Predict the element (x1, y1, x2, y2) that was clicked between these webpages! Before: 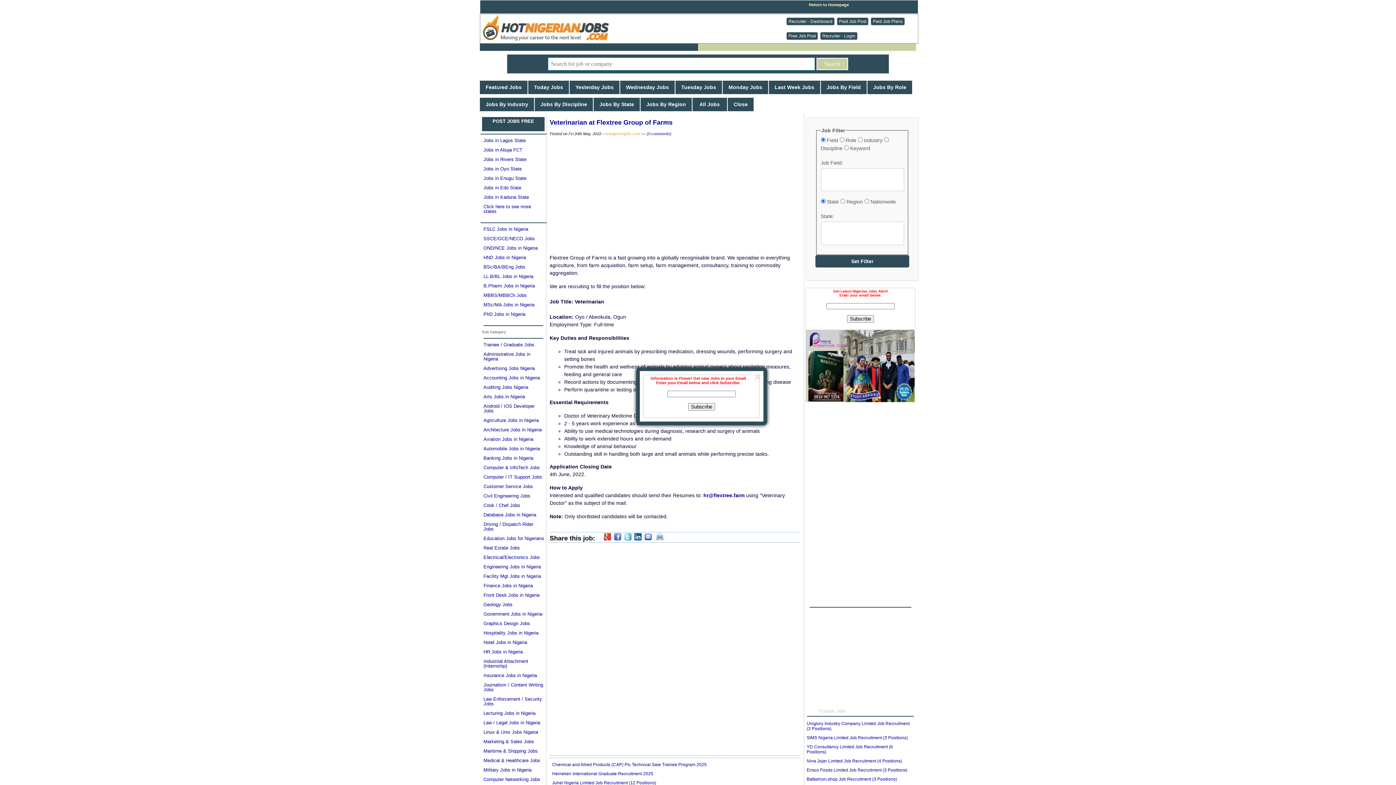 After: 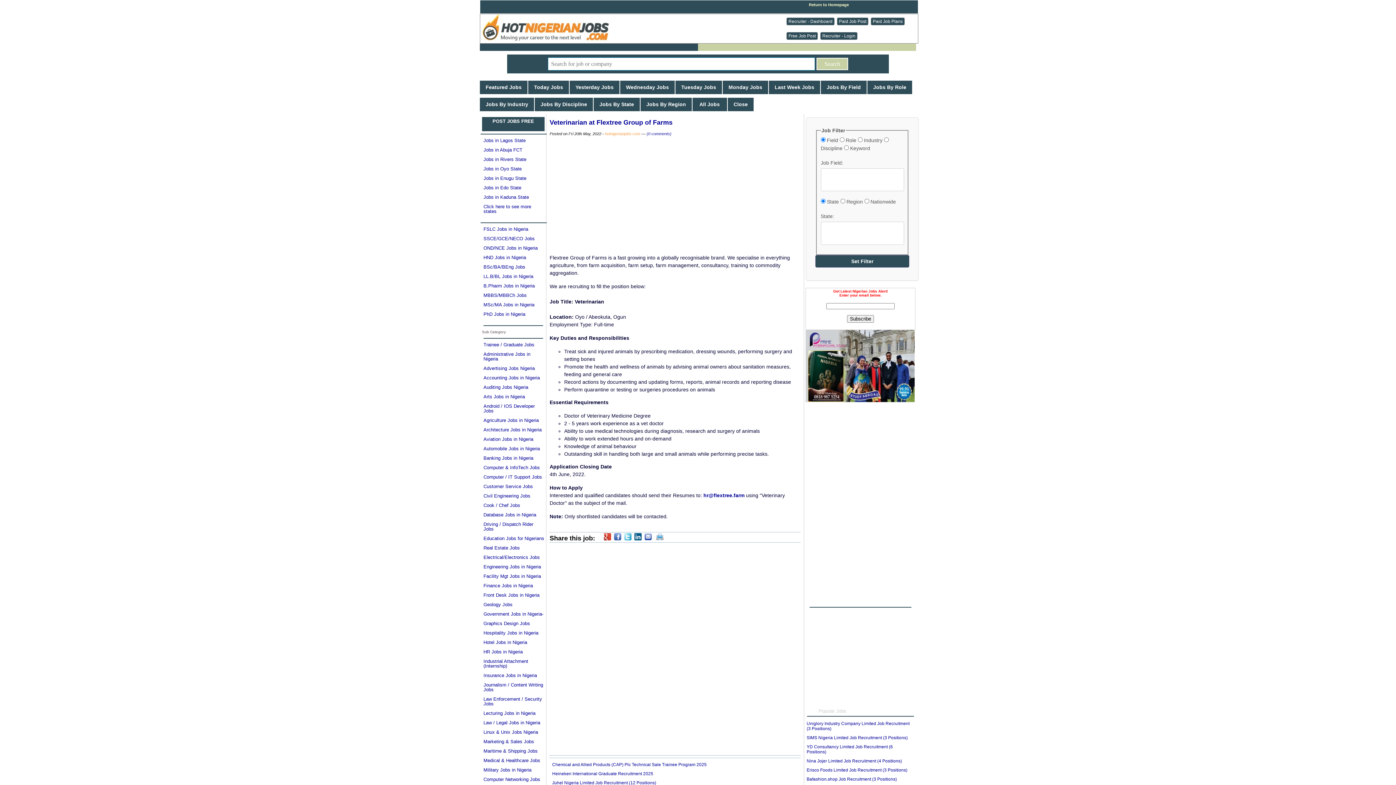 Action: bbox: (752, 374, 760, 382)